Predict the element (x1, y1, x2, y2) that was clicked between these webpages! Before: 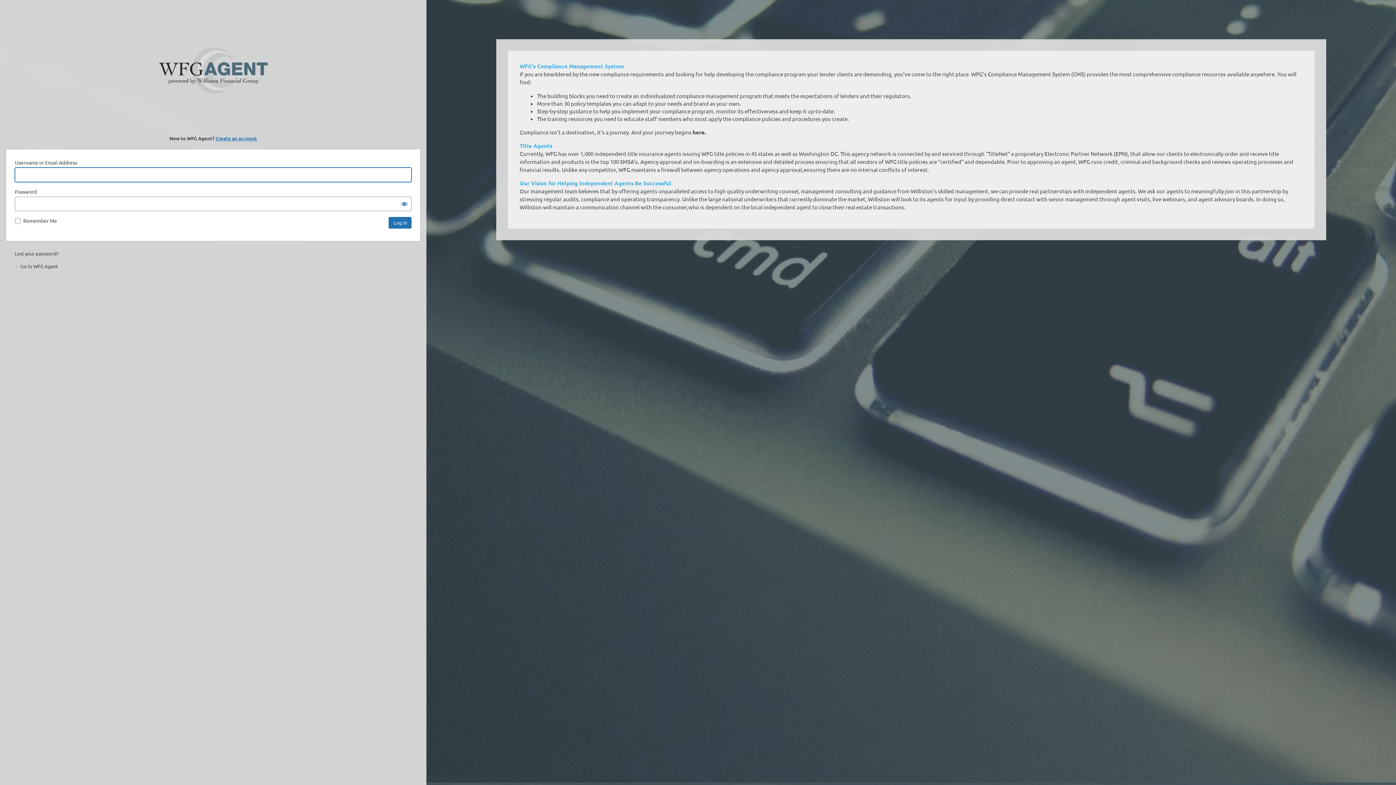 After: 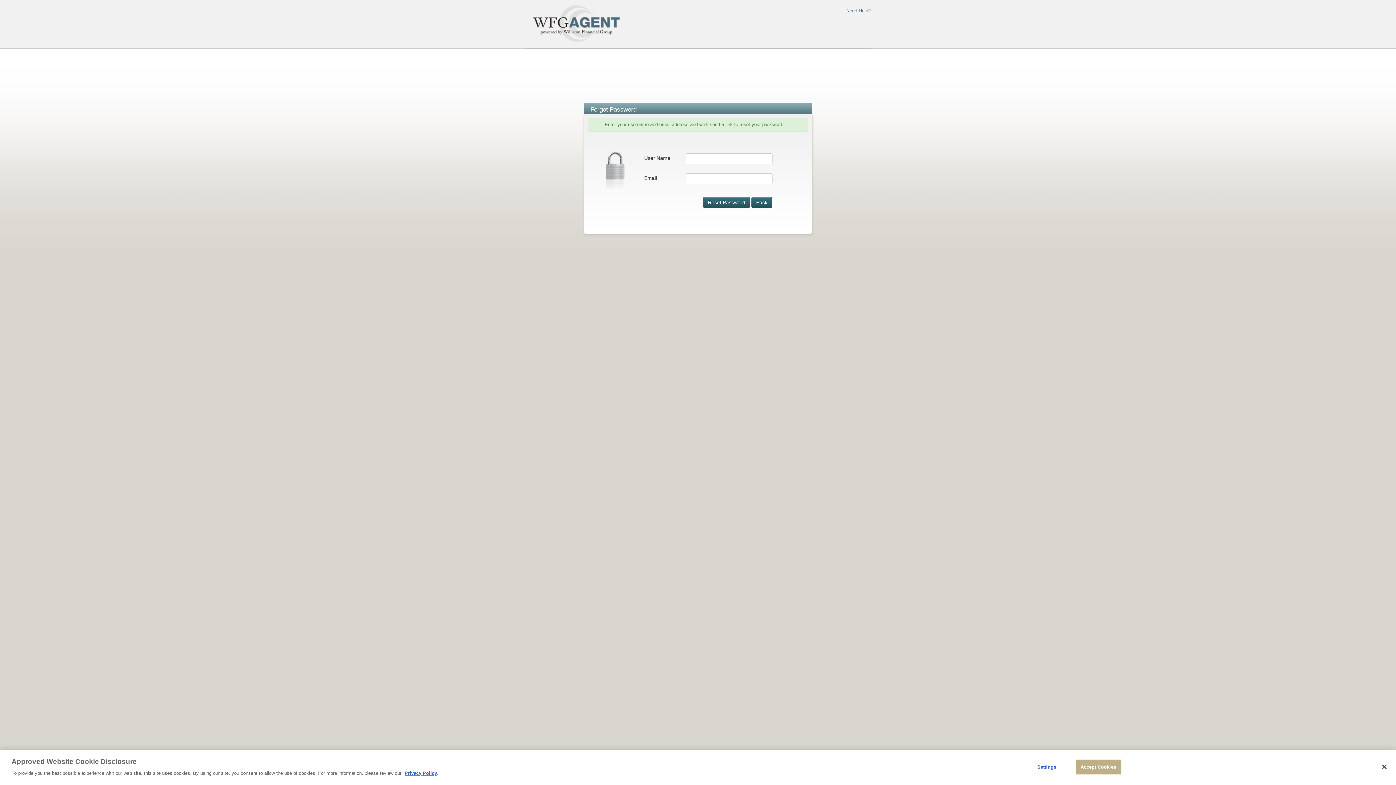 Action: bbox: (14, 250, 58, 256) label: Lost your password?